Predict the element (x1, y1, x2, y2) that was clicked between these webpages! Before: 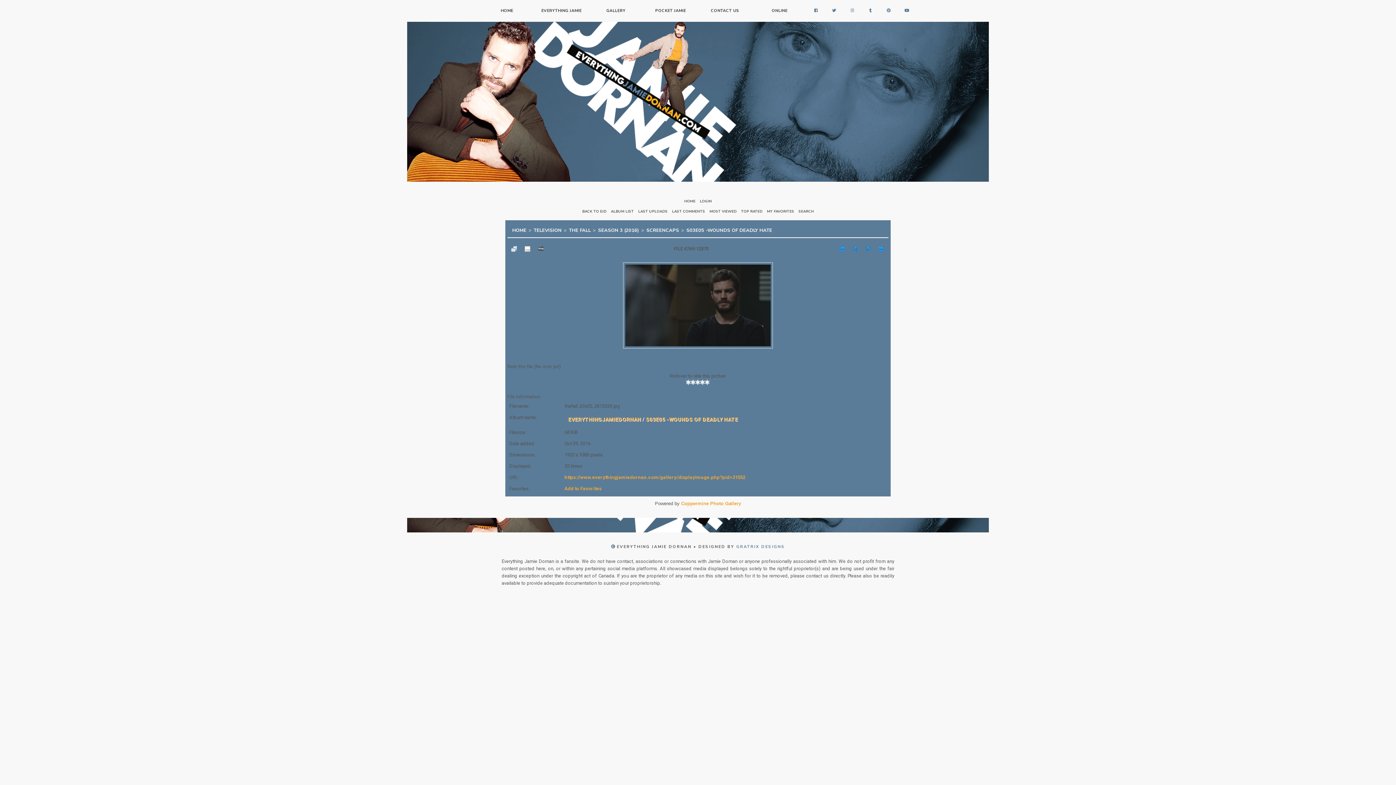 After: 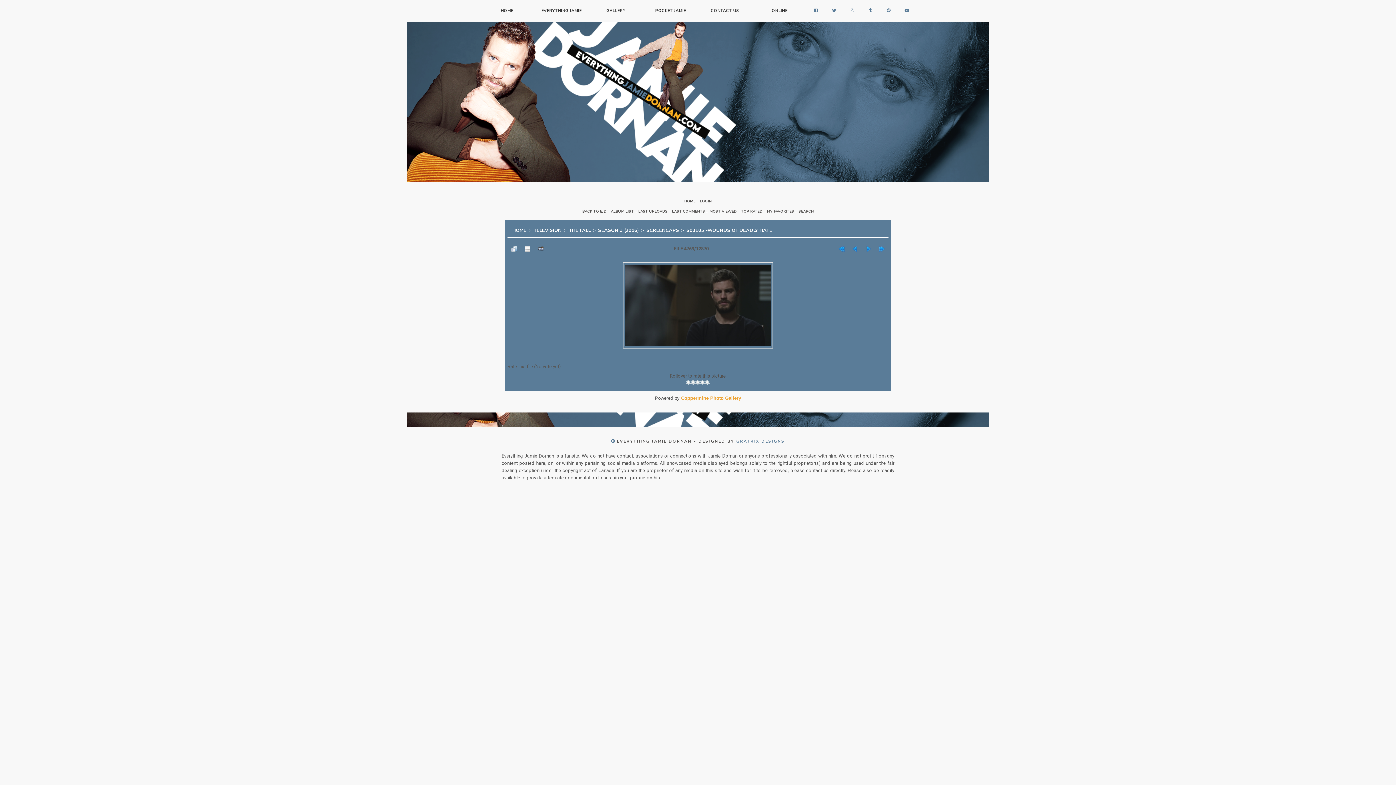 Action: bbox: (521, 242, 534, 255)